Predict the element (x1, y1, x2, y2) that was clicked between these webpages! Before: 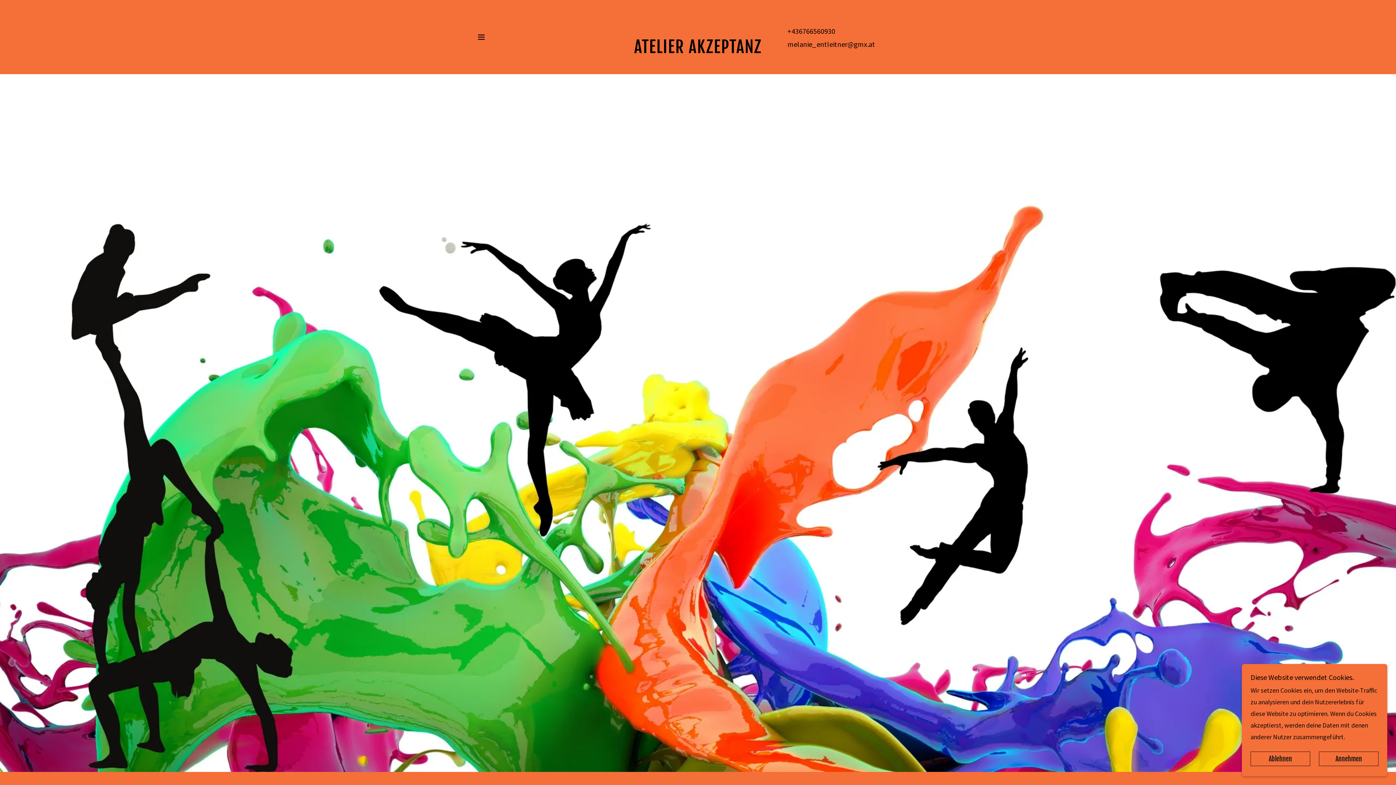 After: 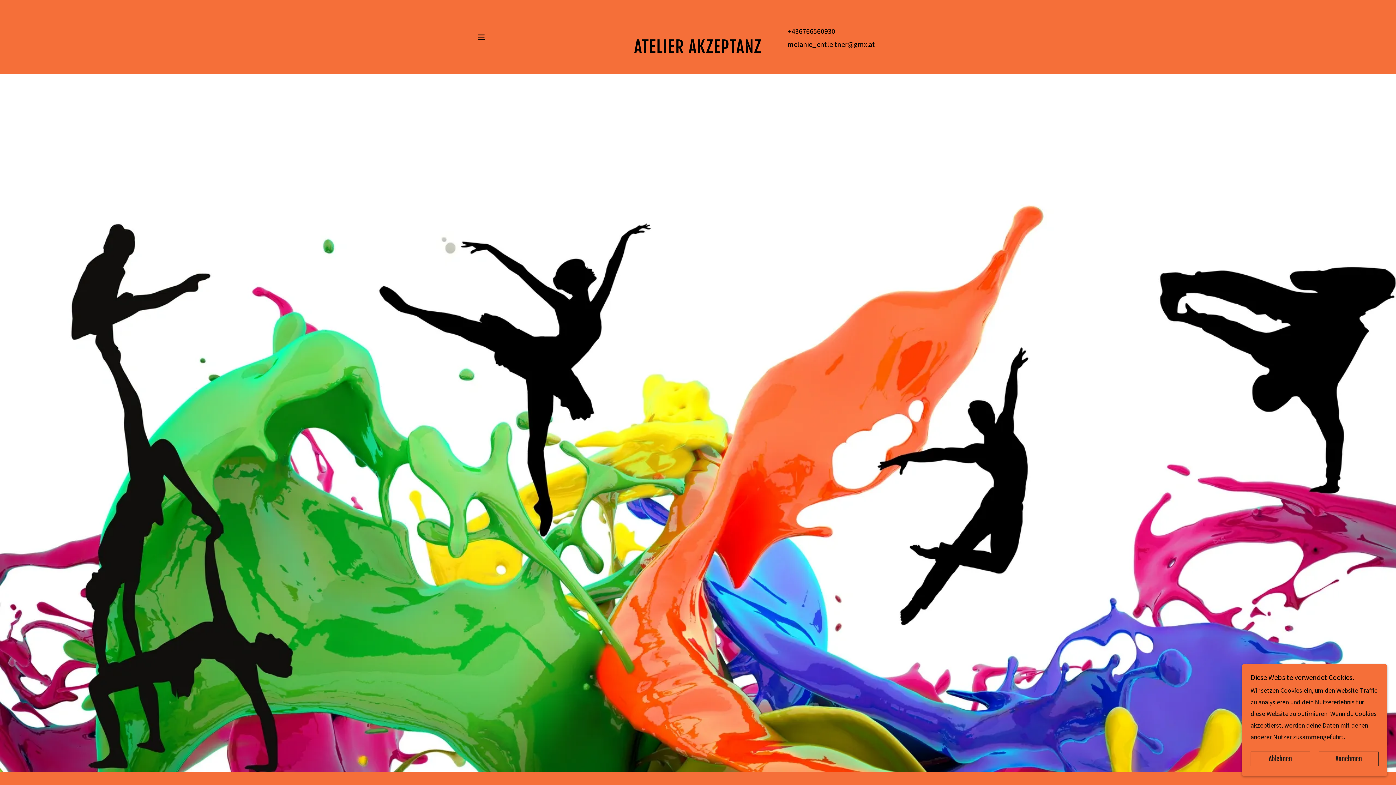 Action: label: melanie_entleitner@gmx.at bbox: (787, 39, 875, 48)